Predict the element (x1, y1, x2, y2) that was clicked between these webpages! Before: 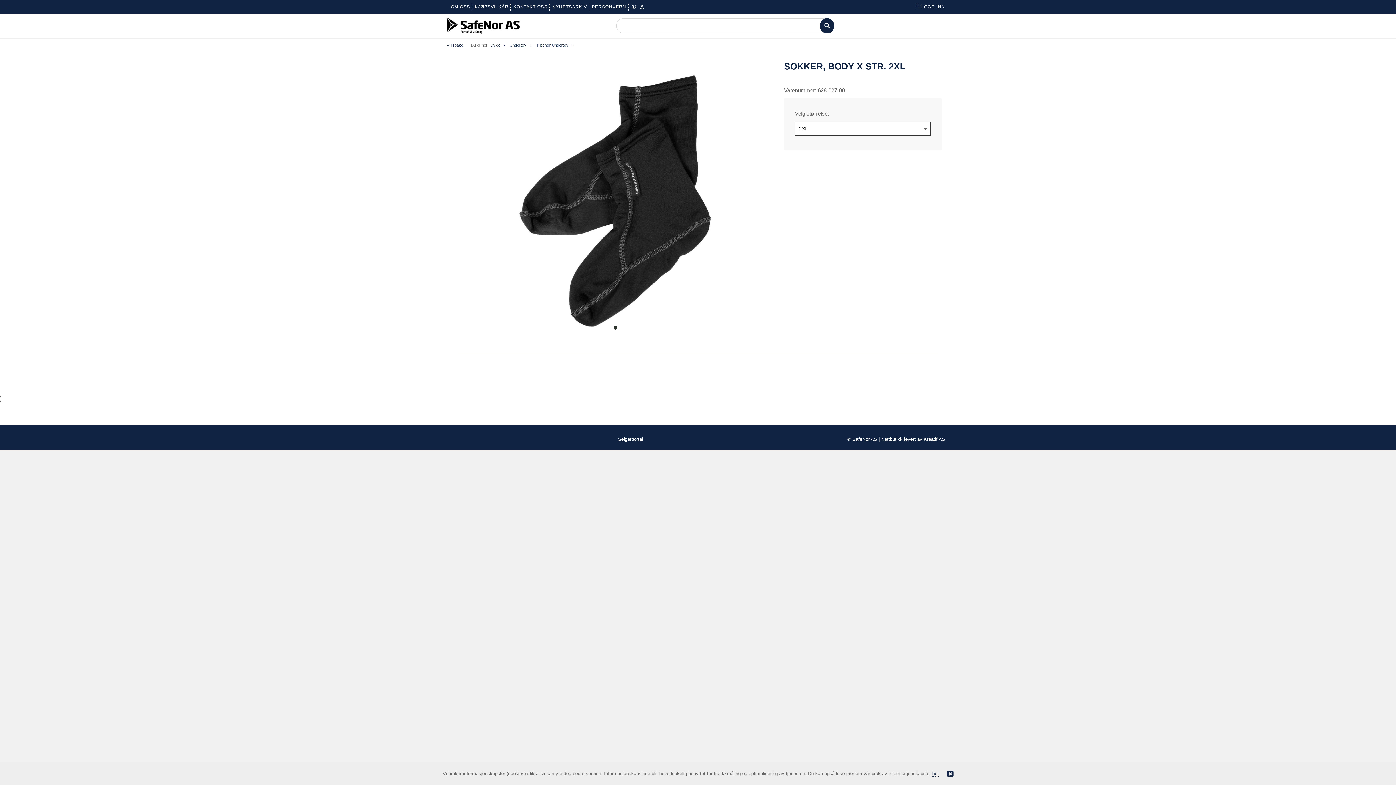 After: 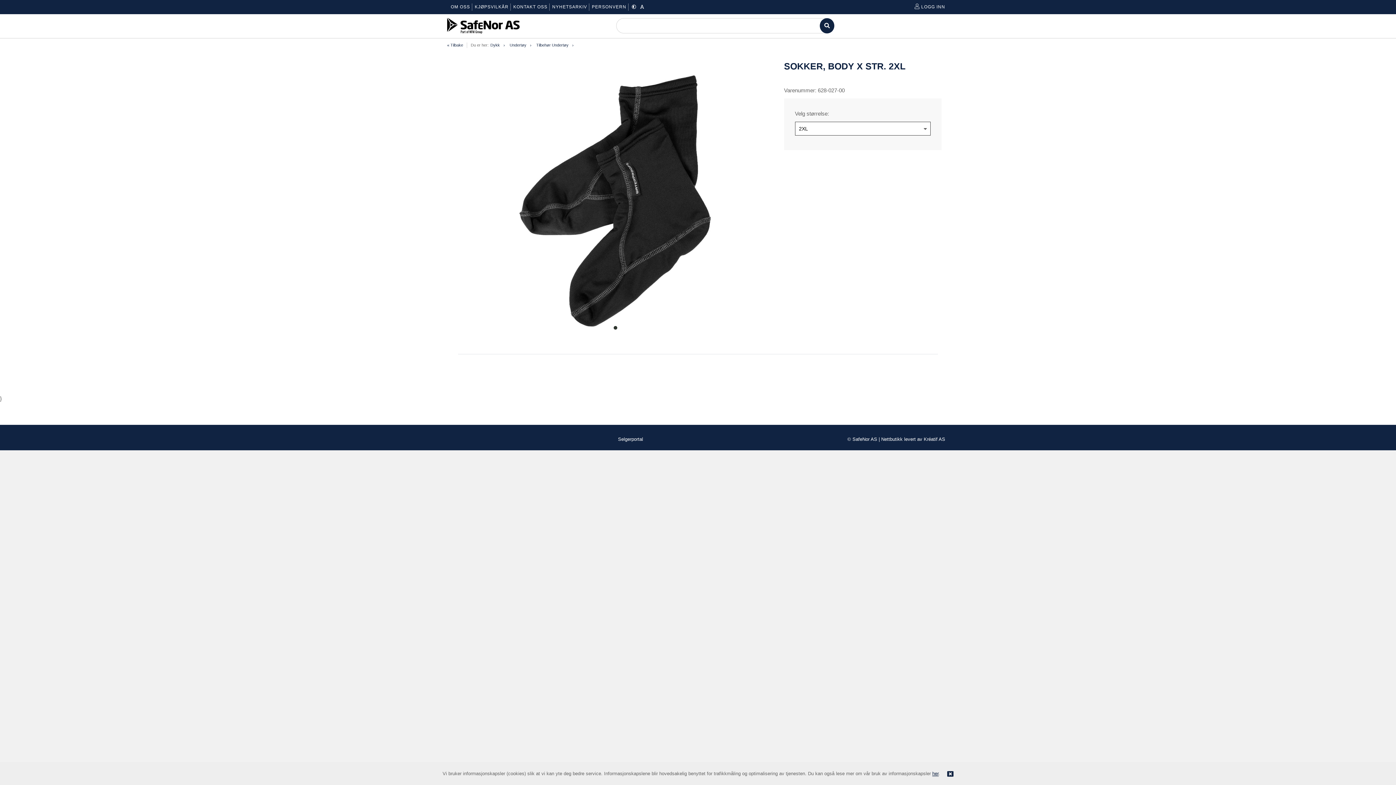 Action: bbox: (932, 771, 938, 777) label: her